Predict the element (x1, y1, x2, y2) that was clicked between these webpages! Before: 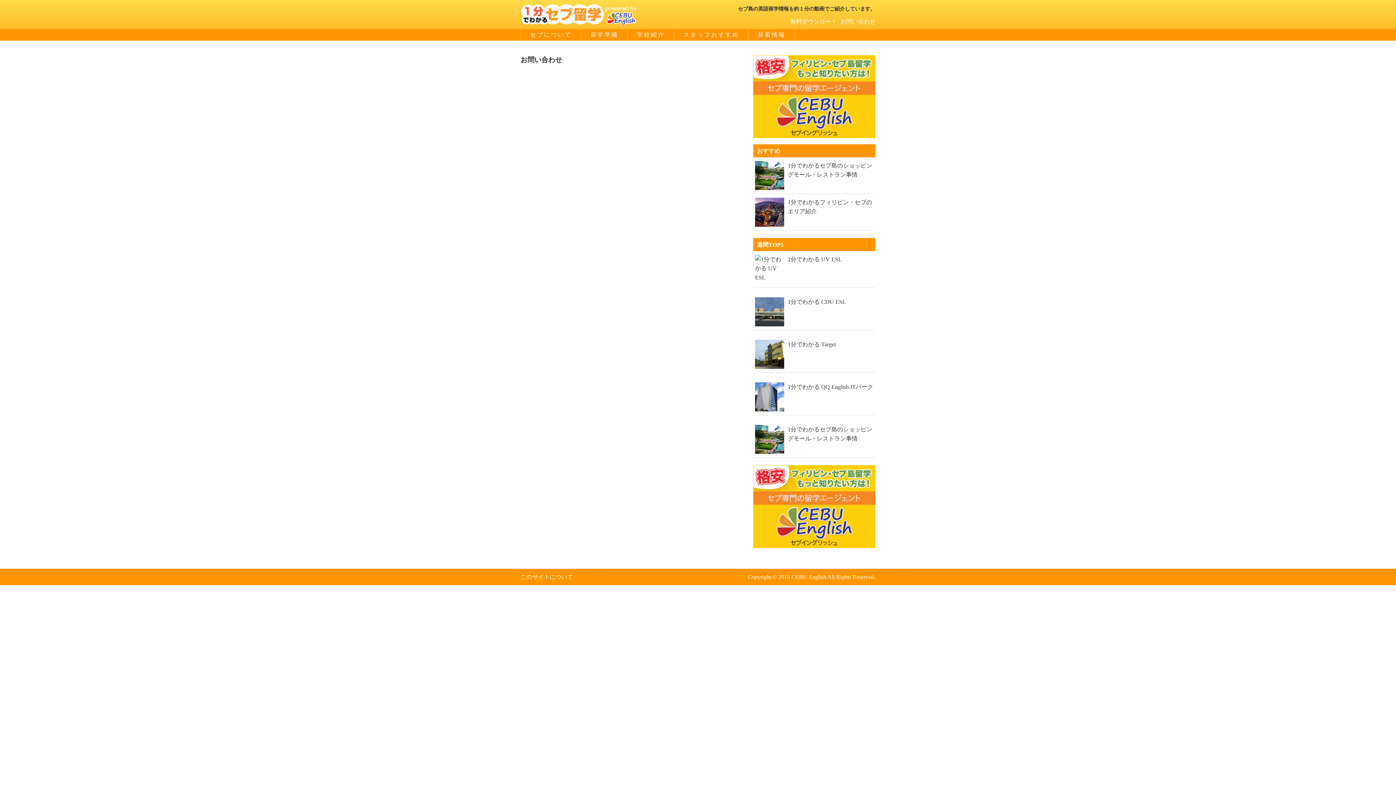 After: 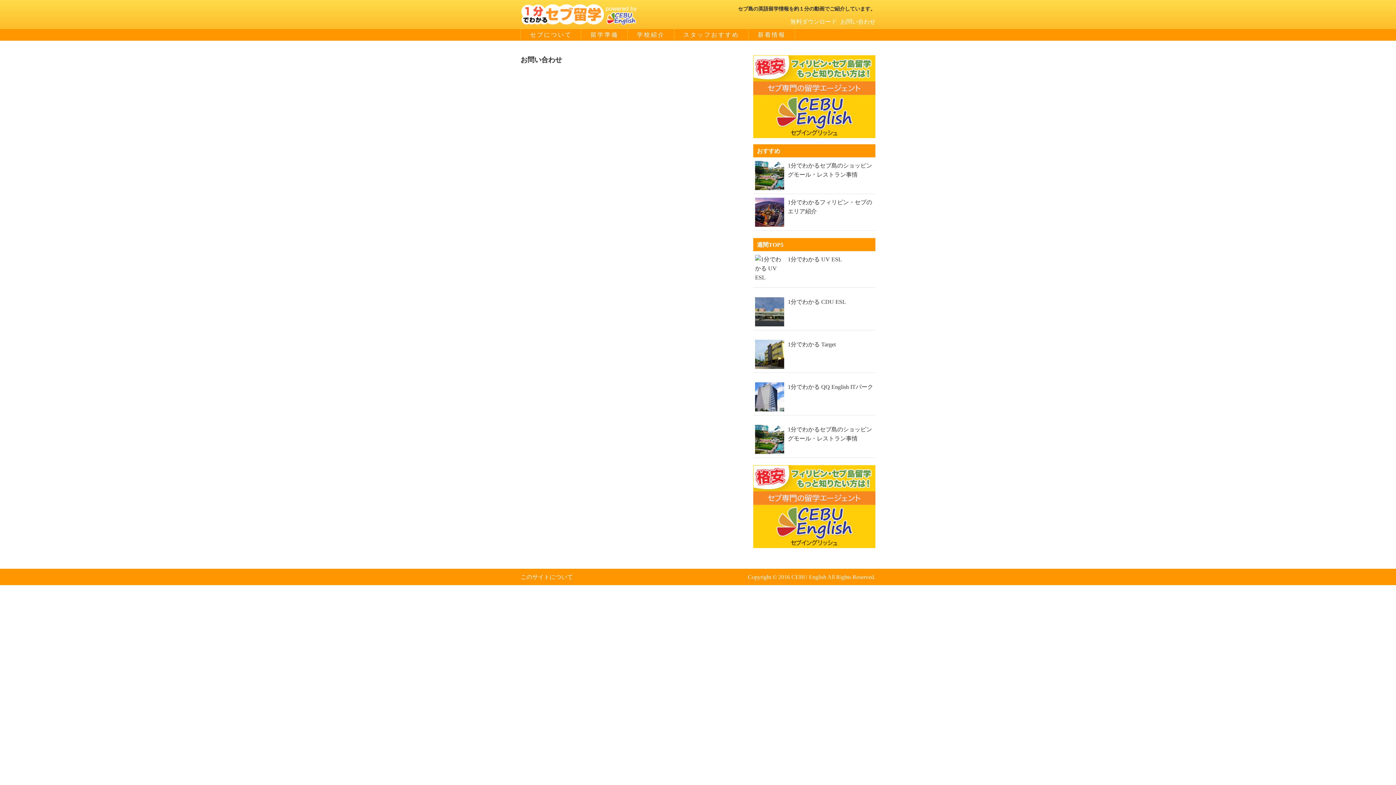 Action: bbox: (753, 543, 875, 549)